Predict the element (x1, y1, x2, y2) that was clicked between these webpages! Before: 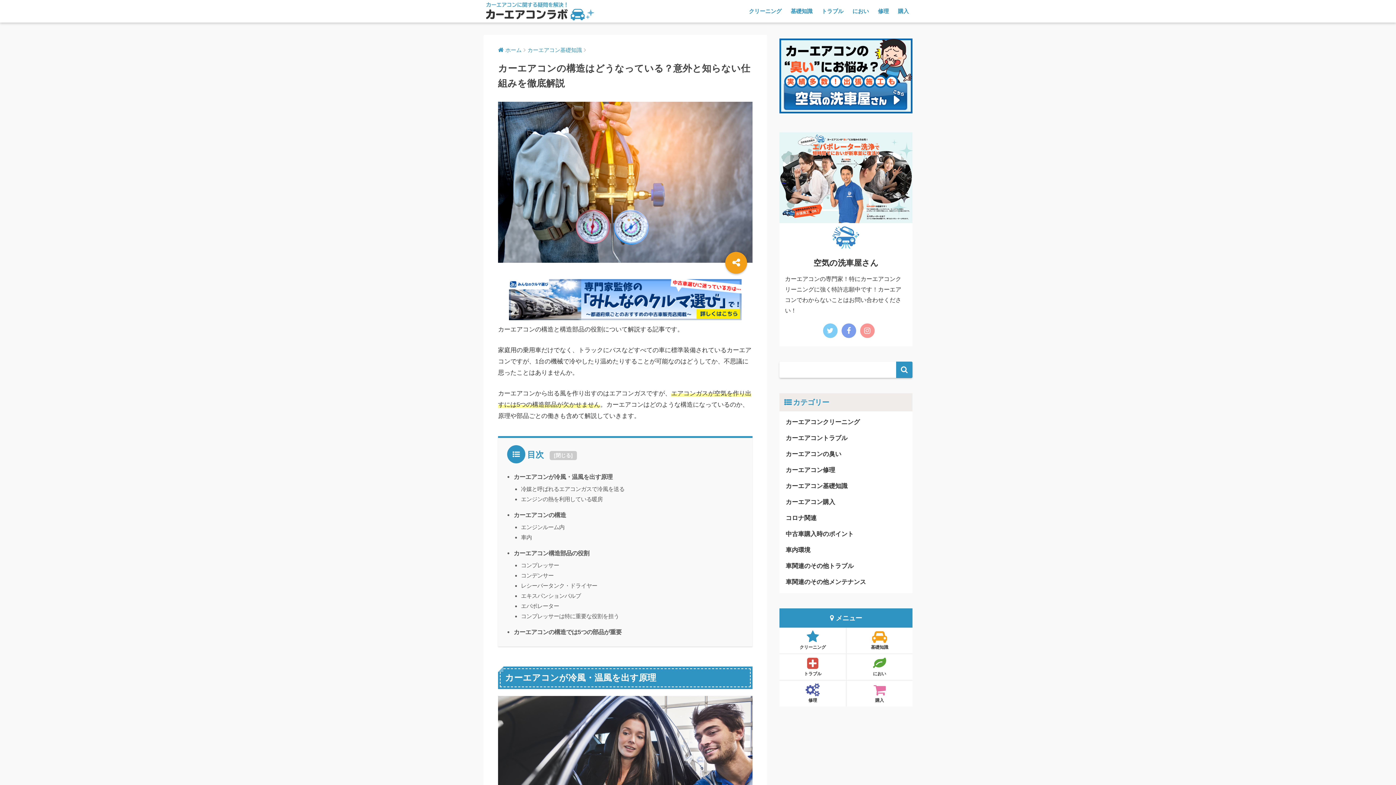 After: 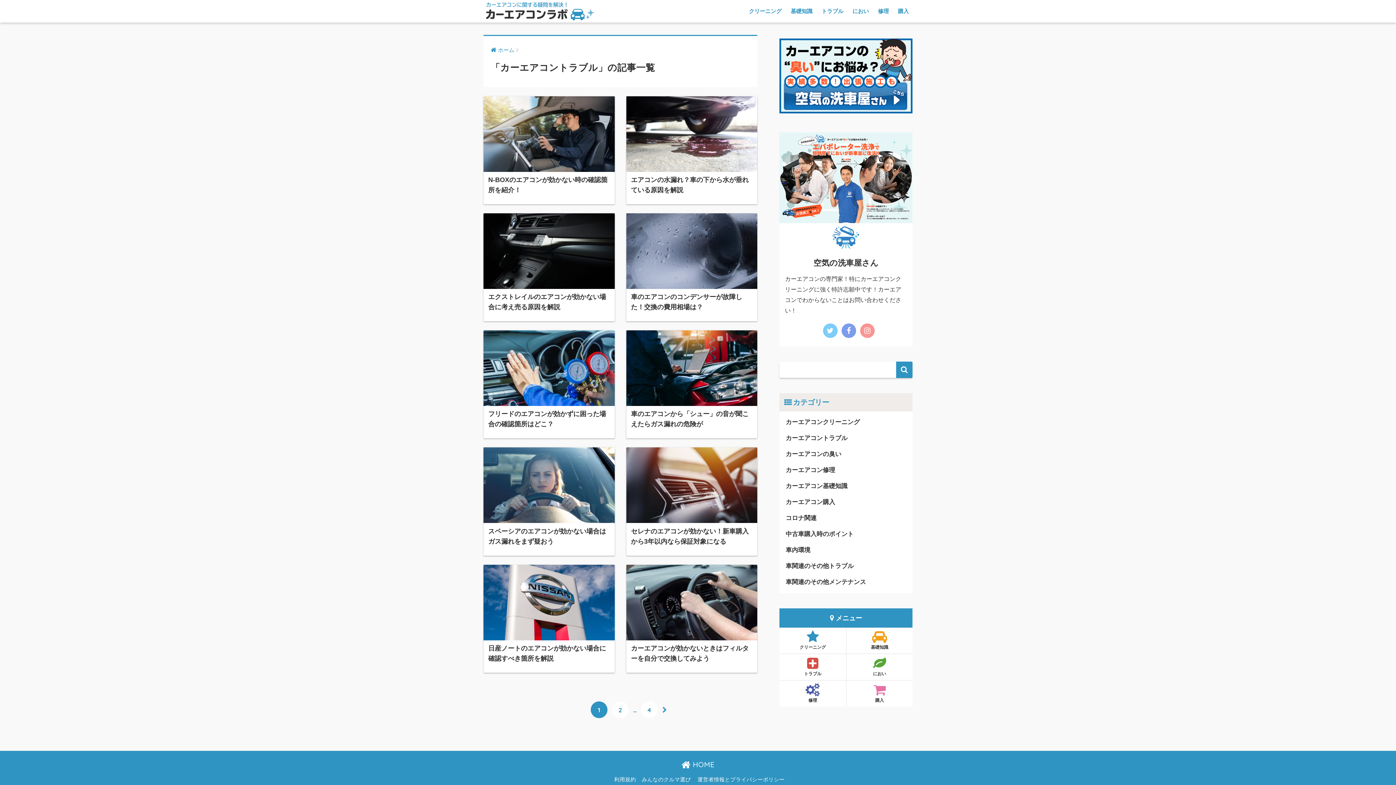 Action: label: カーエアコントラブル bbox: (783, 430, 909, 446)